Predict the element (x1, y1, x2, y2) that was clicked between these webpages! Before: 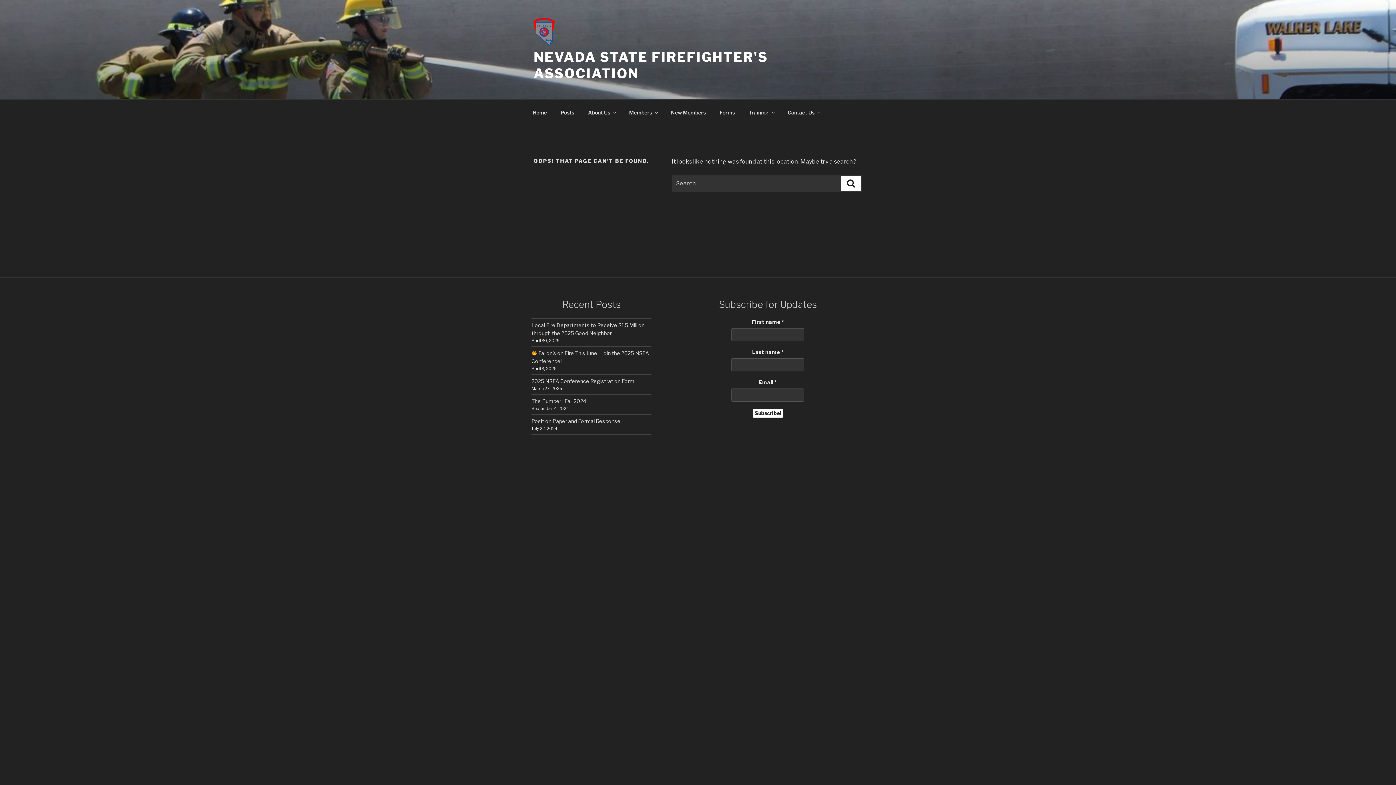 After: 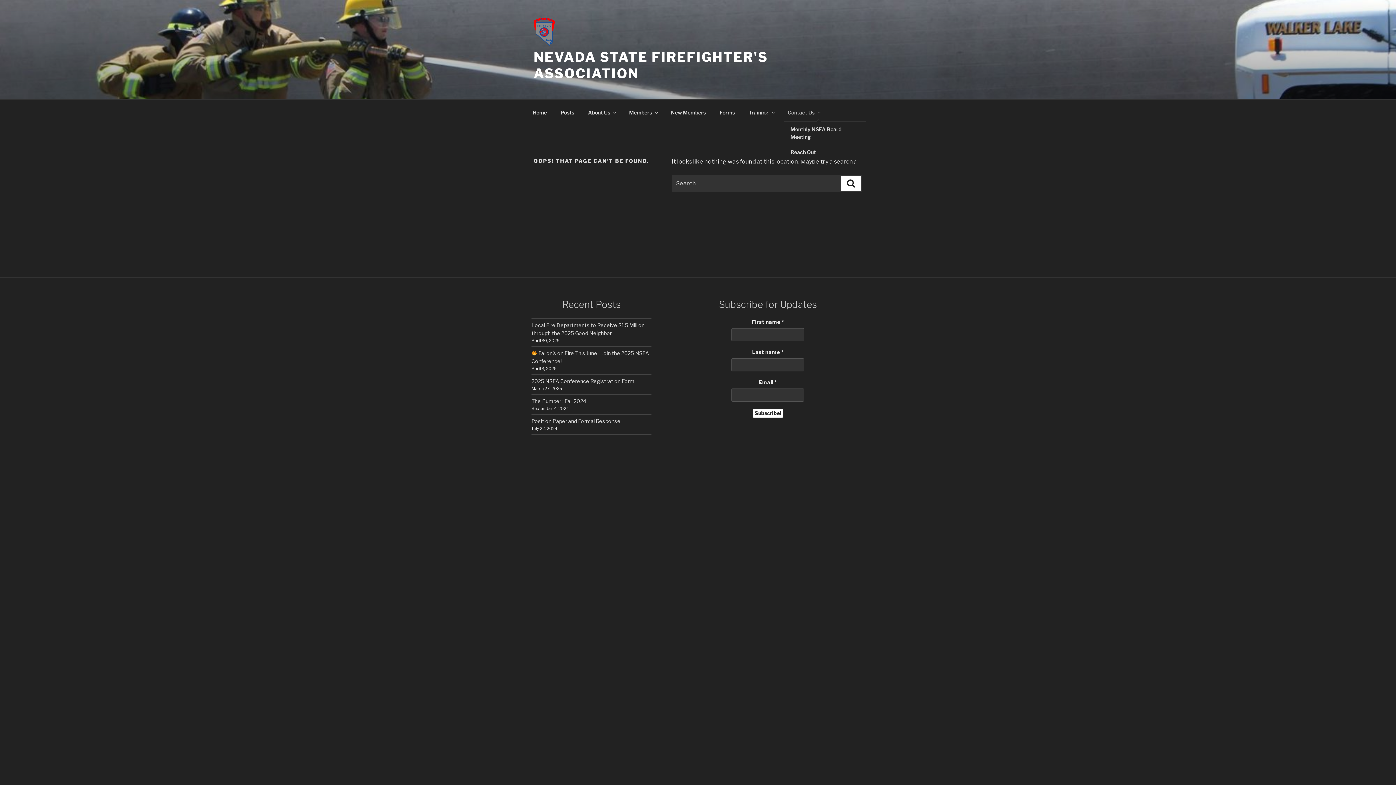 Action: label: Contact Us bbox: (781, 103, 826, 121)